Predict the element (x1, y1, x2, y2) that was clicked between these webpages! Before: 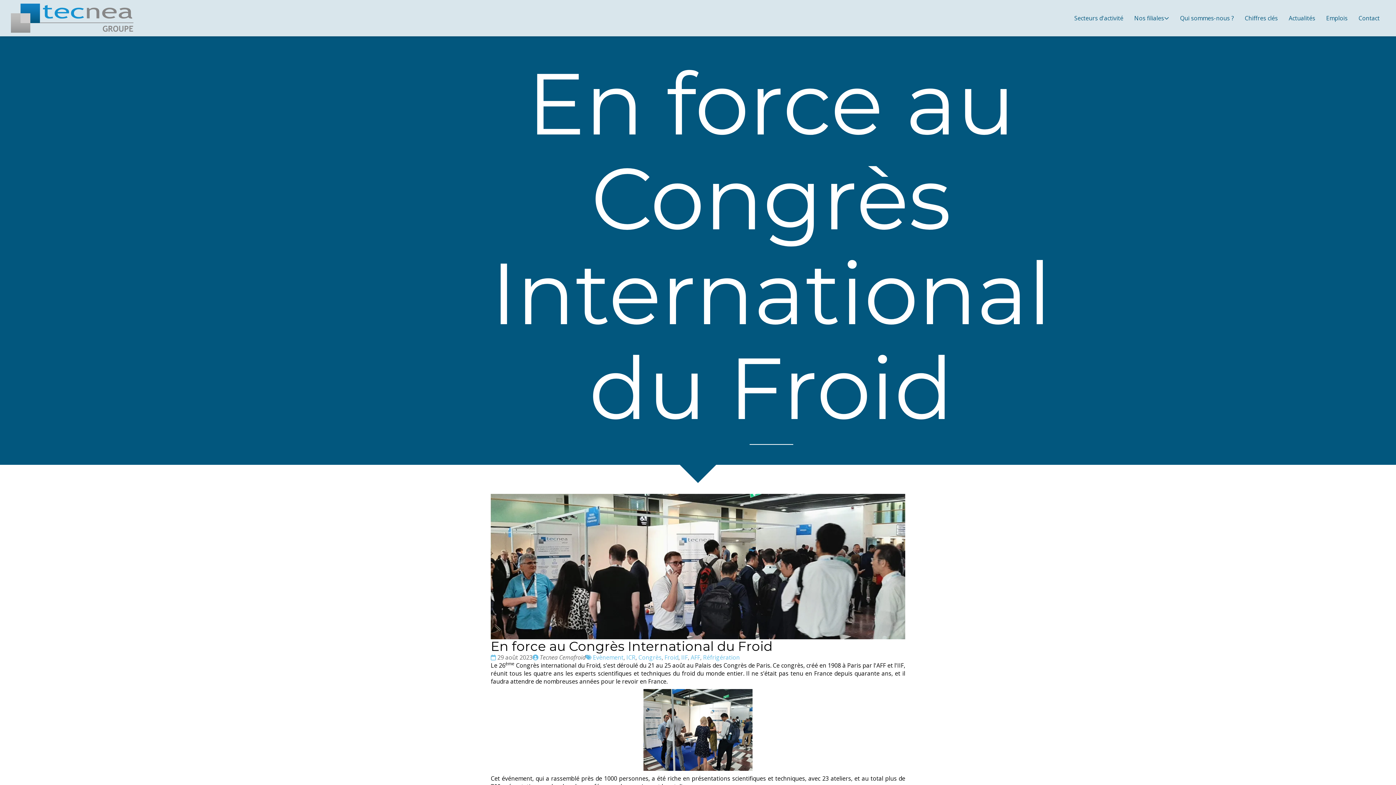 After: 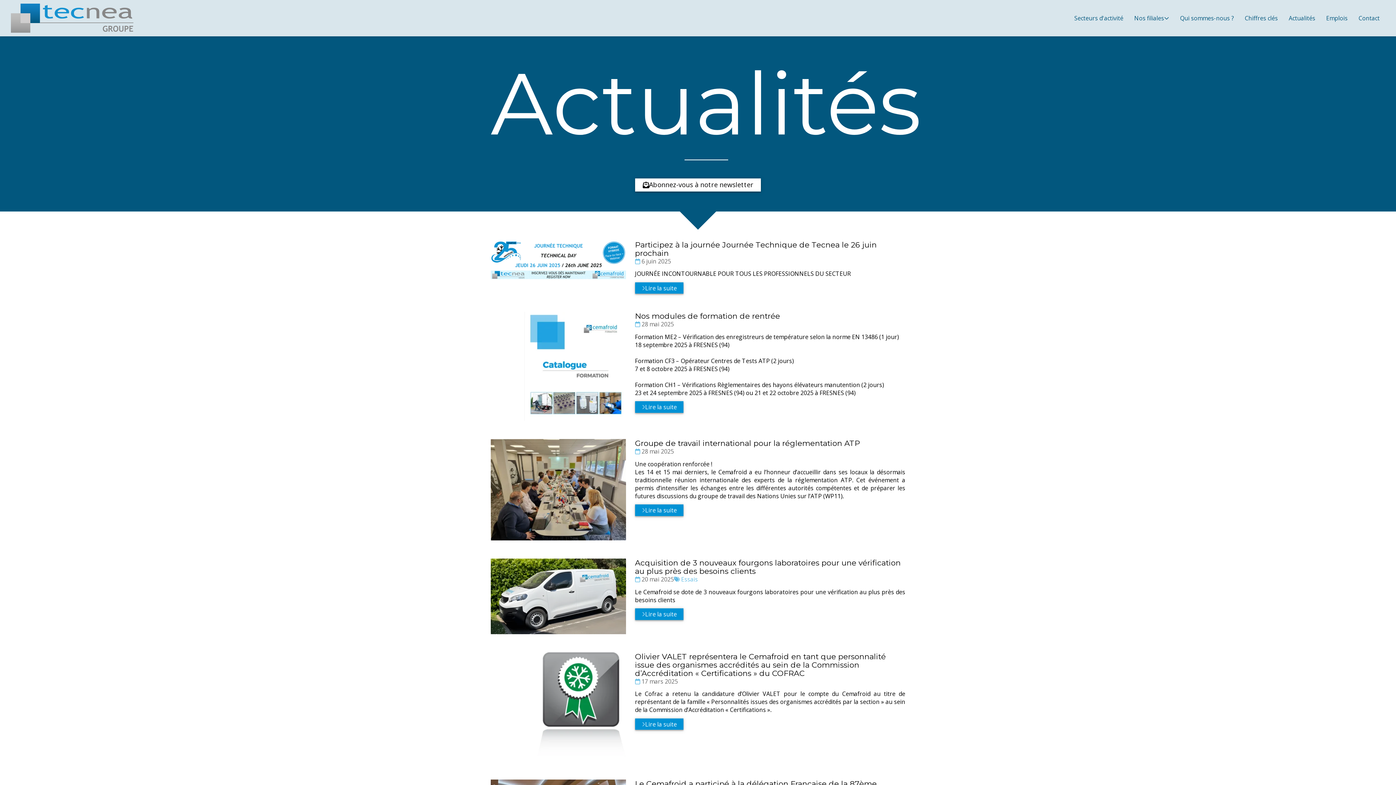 Action: bbox: (1283, 10, 1321, 25) label: Actualités